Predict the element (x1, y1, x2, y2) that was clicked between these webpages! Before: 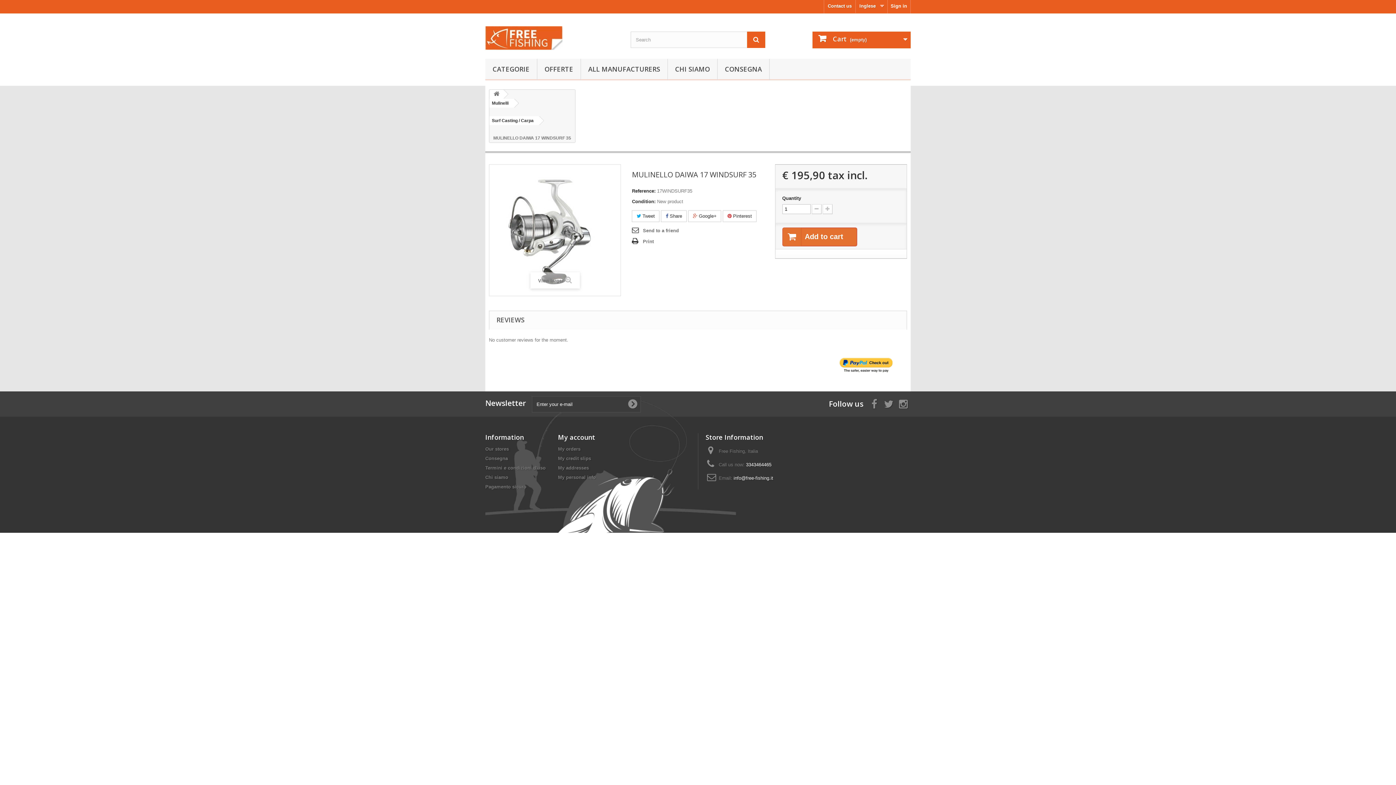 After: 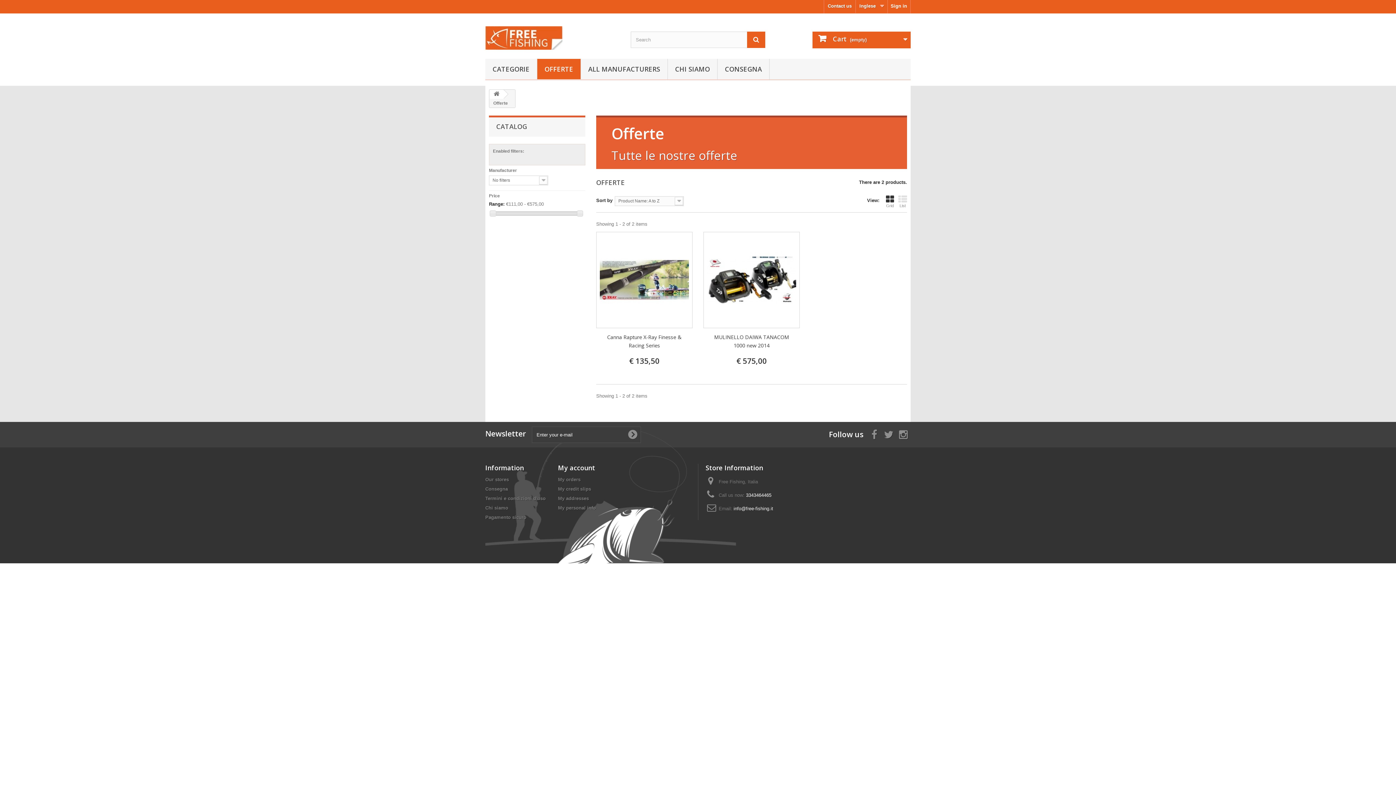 Action: bbox: (537, 58, 580, 80) label: OFFERTE